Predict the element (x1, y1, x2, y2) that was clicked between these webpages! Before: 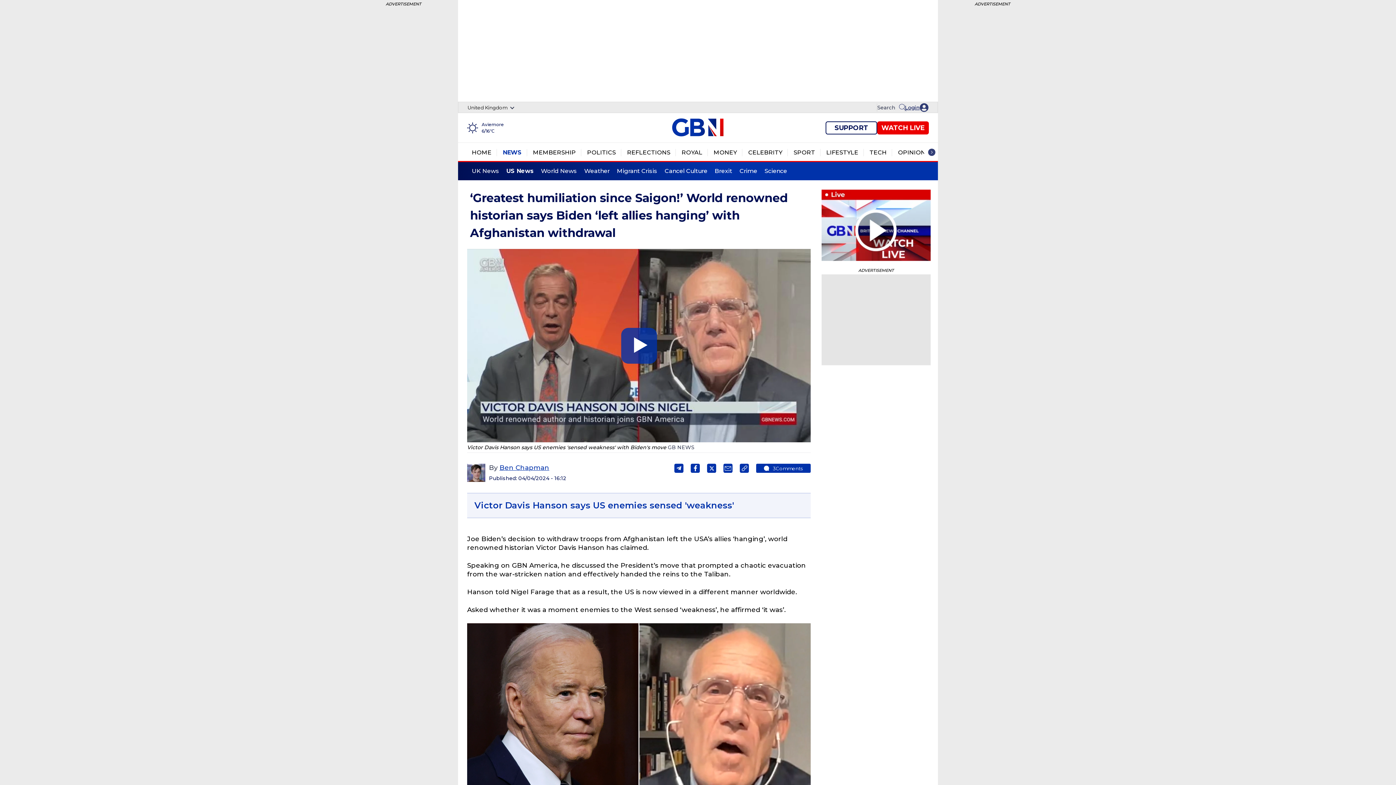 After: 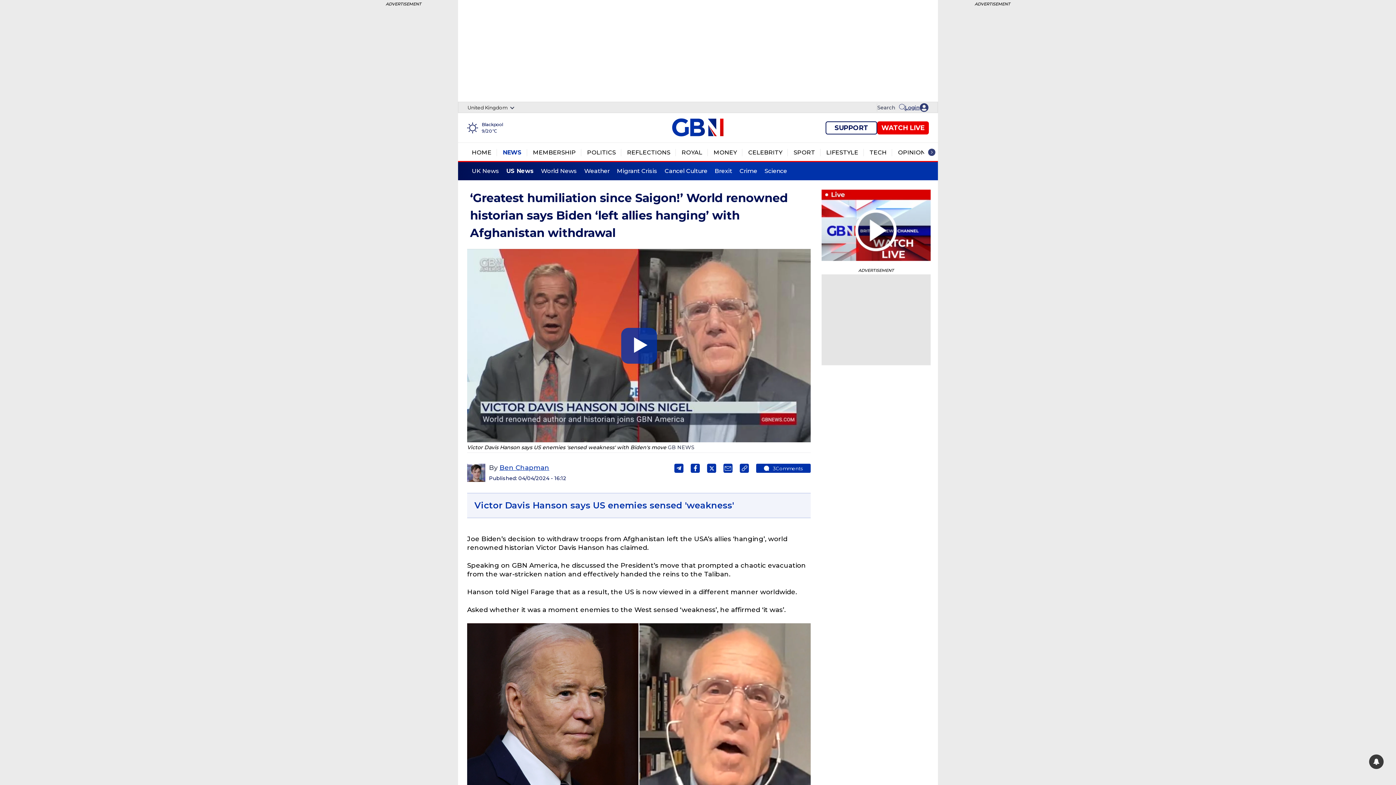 Action: bbox: (690, 464, 700, 473) label: Share on Facebook